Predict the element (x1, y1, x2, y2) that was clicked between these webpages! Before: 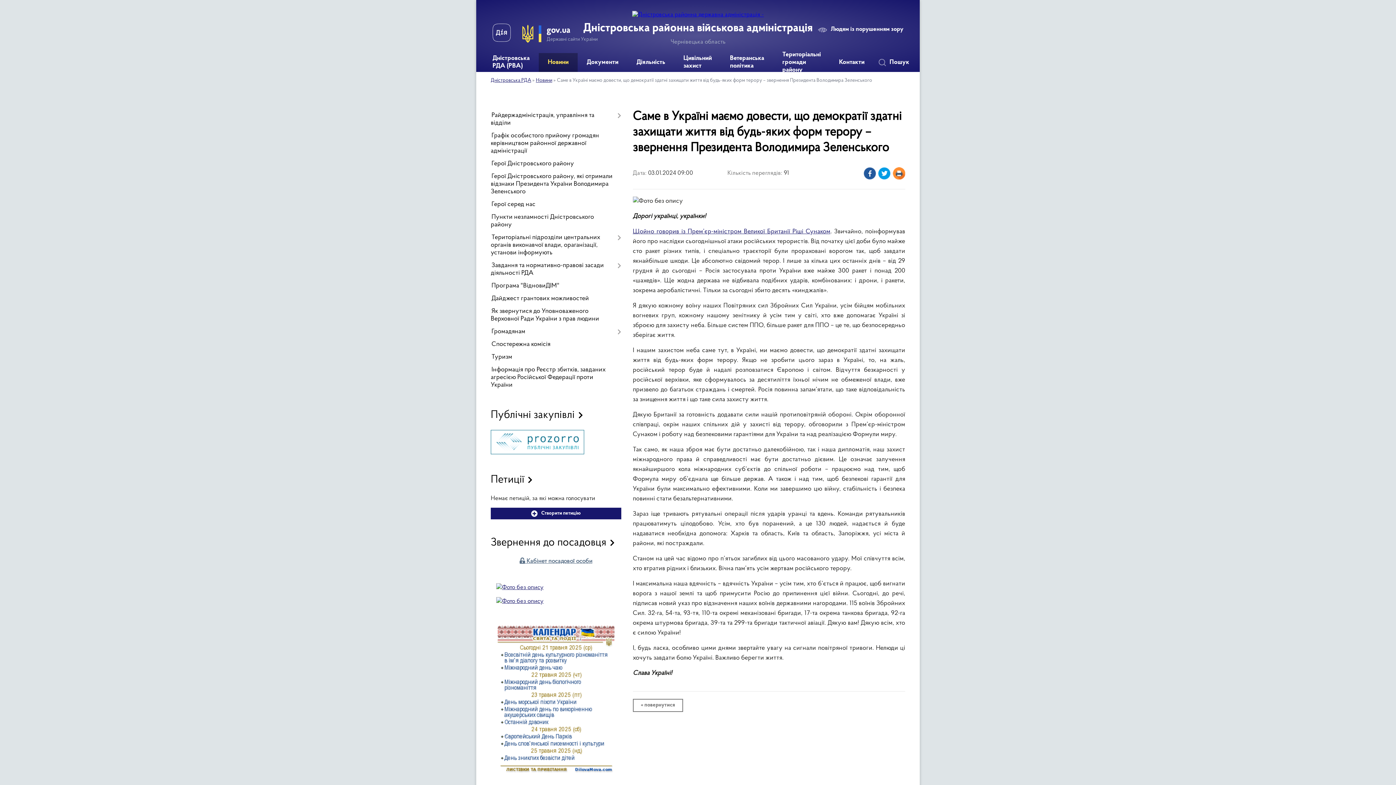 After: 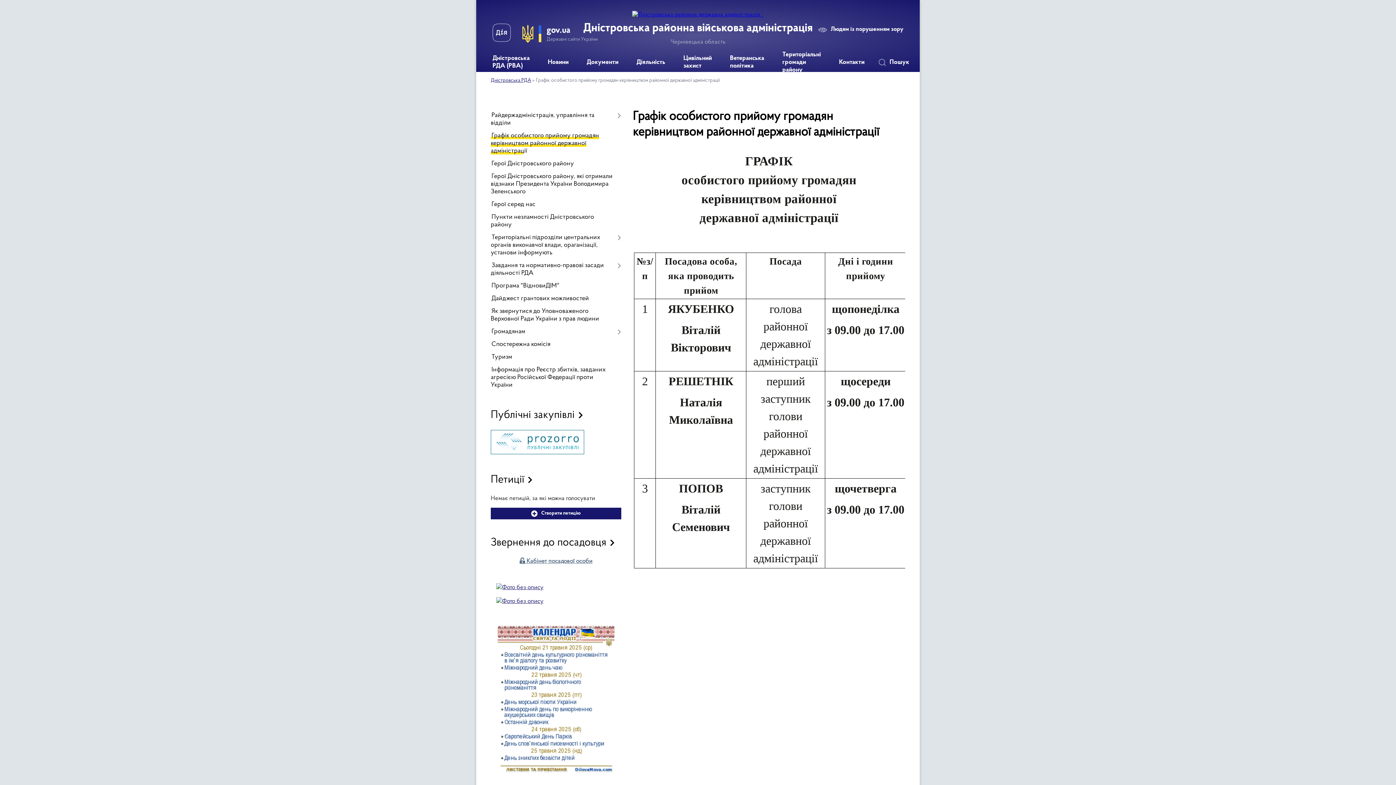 Action: label: Графік особистого прийому громадян керівництвом районної державної адміністрації bbox: (490, 129, 621, 157)